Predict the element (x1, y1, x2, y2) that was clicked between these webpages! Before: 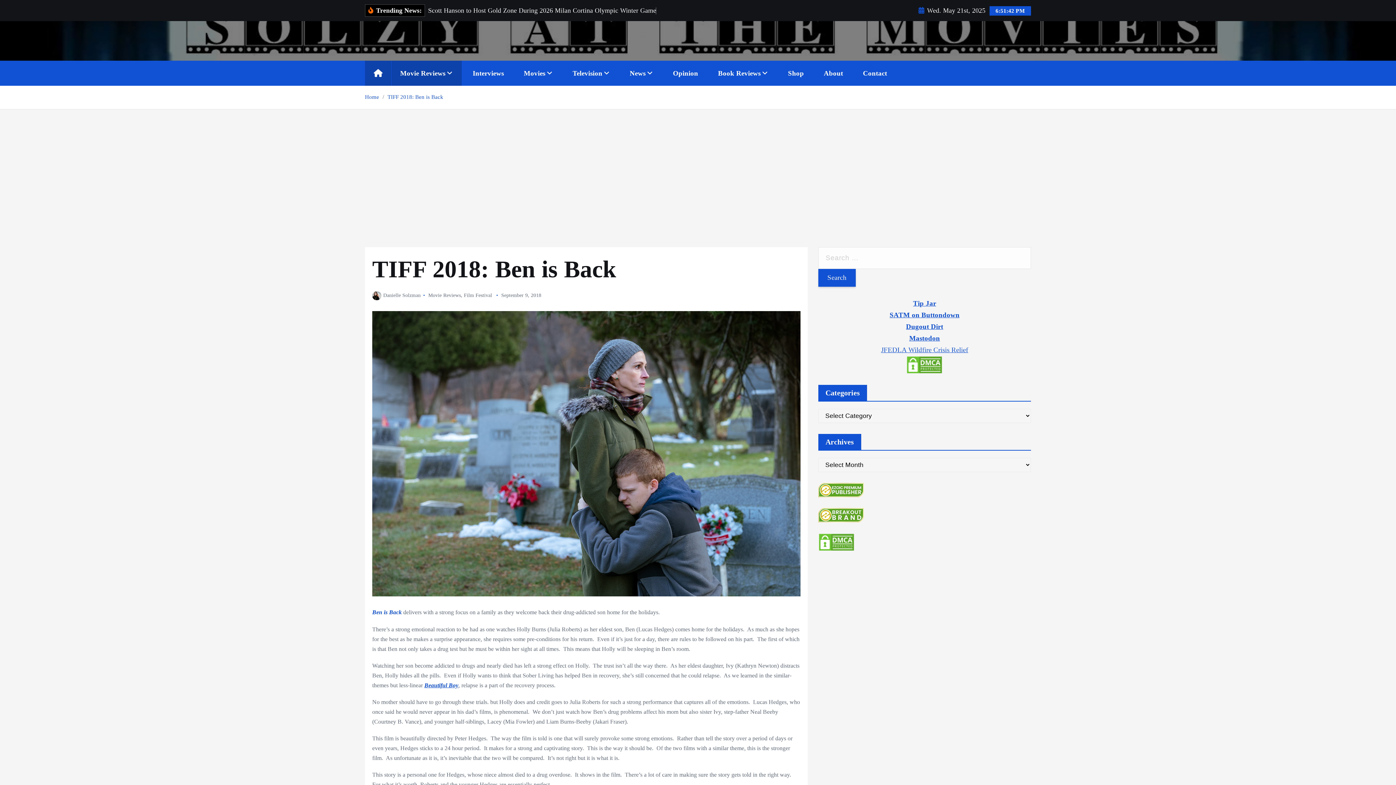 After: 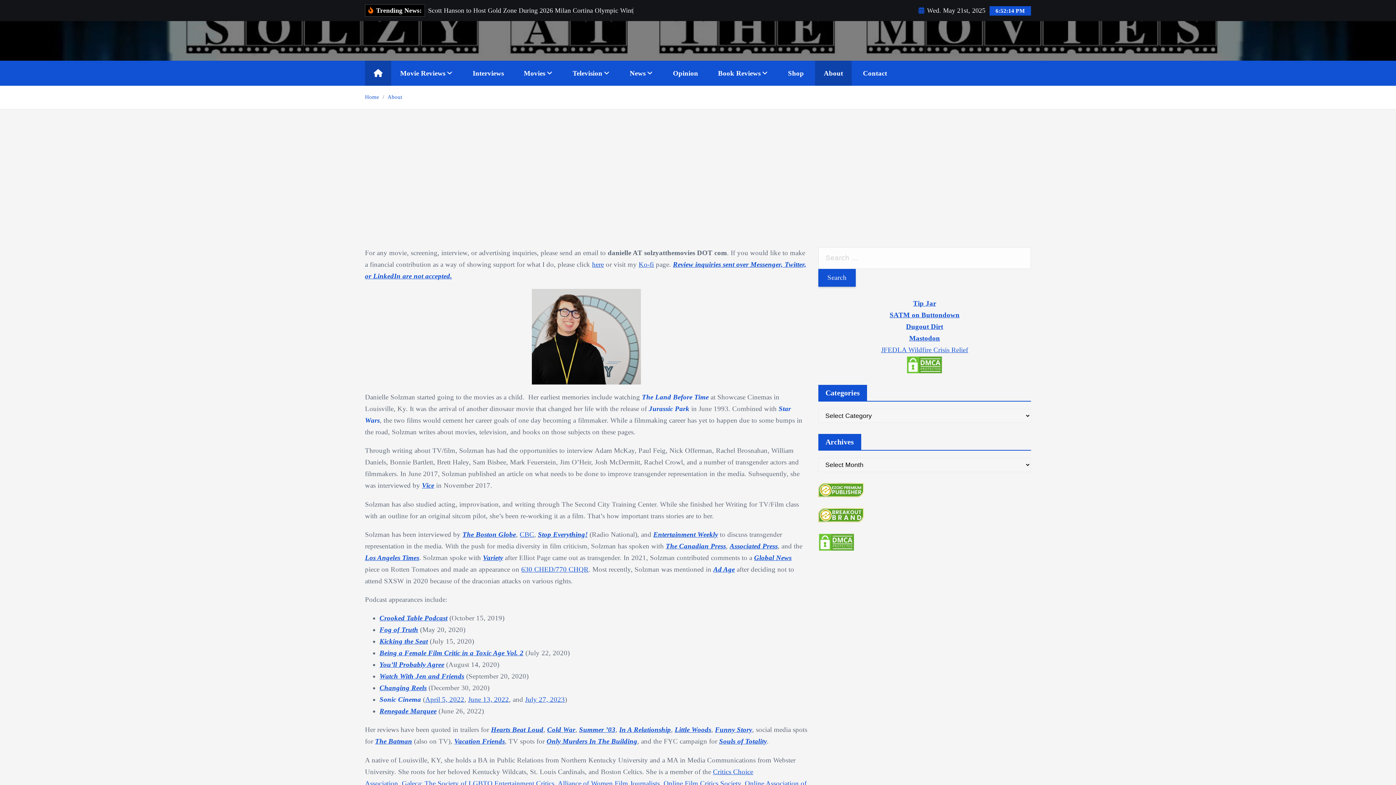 Action: label: About bbox: (815, 60, 851, 85)